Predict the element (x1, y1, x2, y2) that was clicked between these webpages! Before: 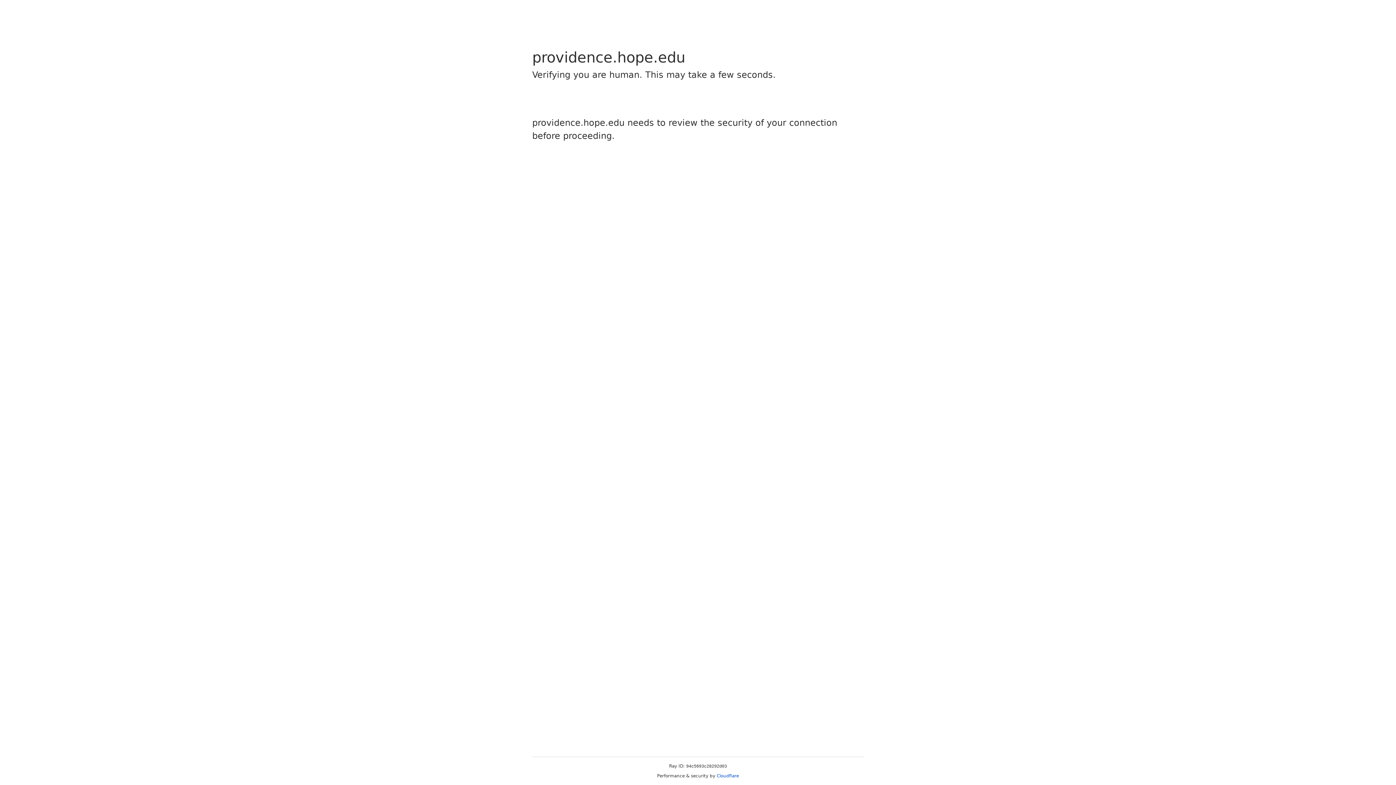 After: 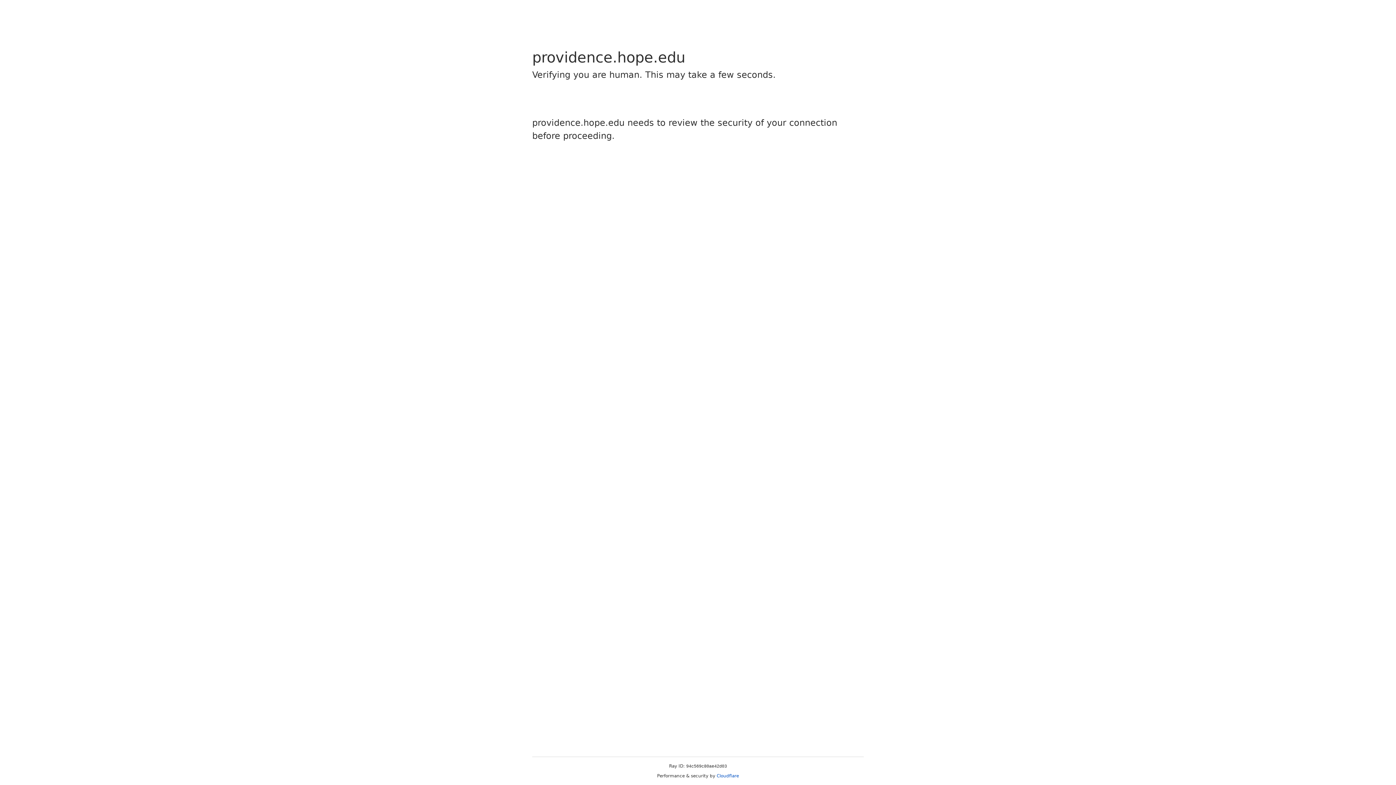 Action: label: Cloudflare bbox: (716, 773, 739, 778)